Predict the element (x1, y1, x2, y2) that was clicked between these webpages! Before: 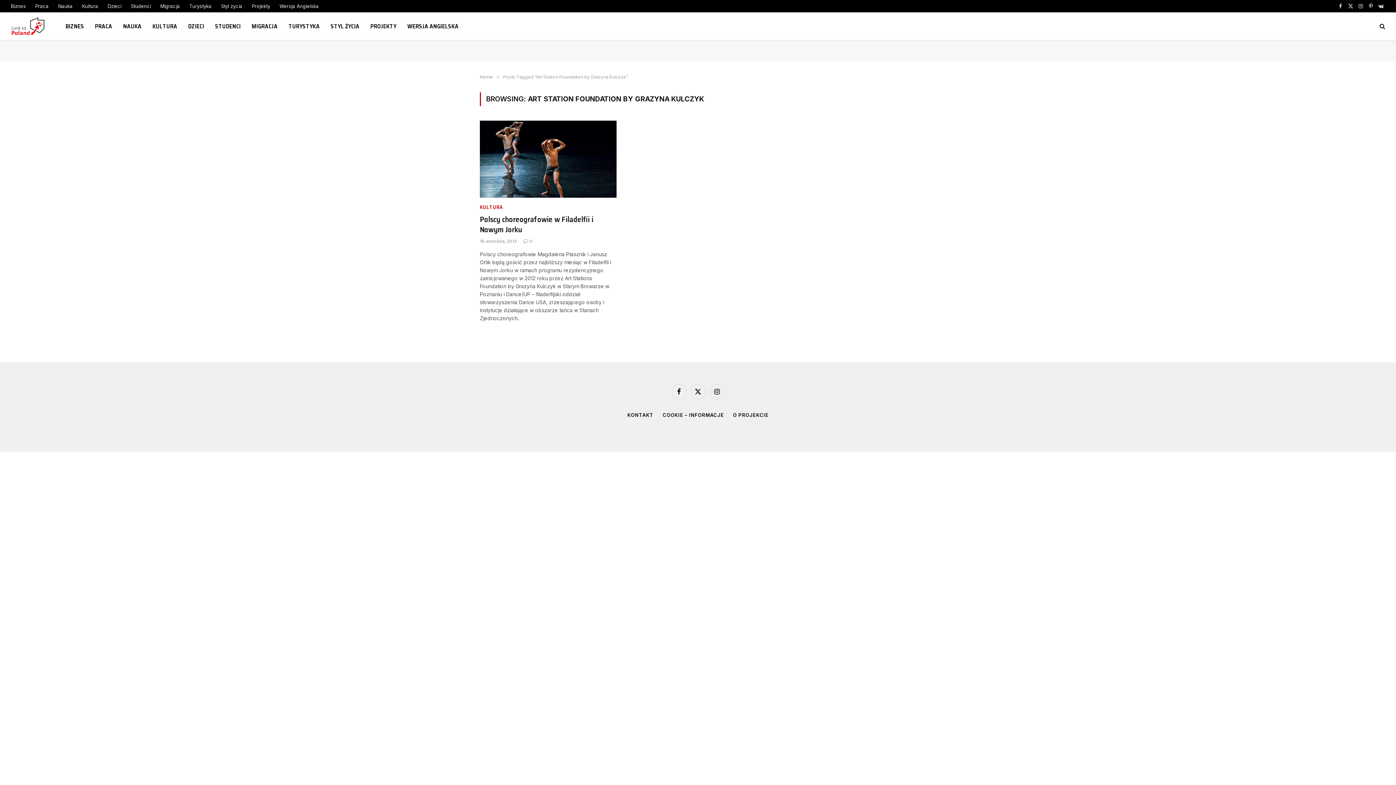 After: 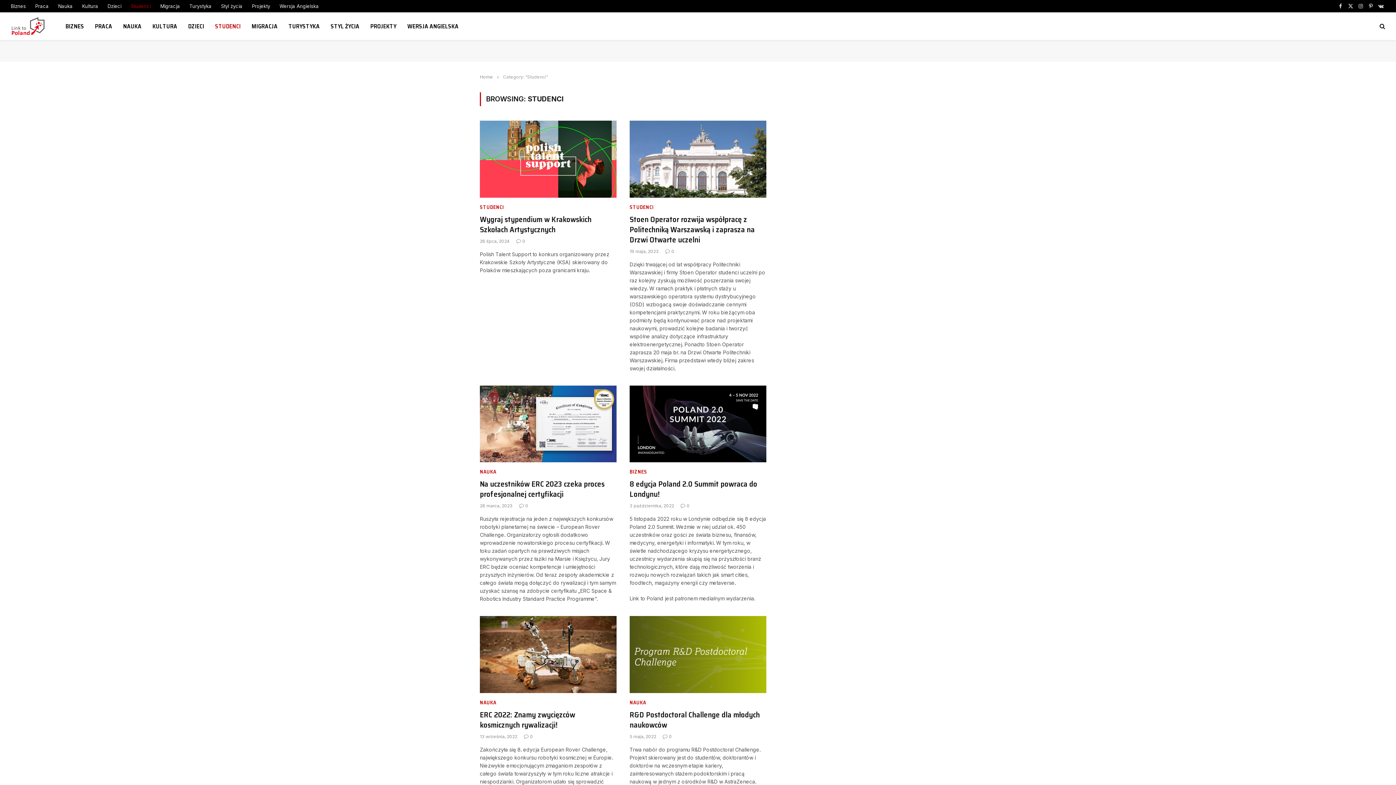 Action: label: STUDENCI bbox: (209, 12, 246, 40)